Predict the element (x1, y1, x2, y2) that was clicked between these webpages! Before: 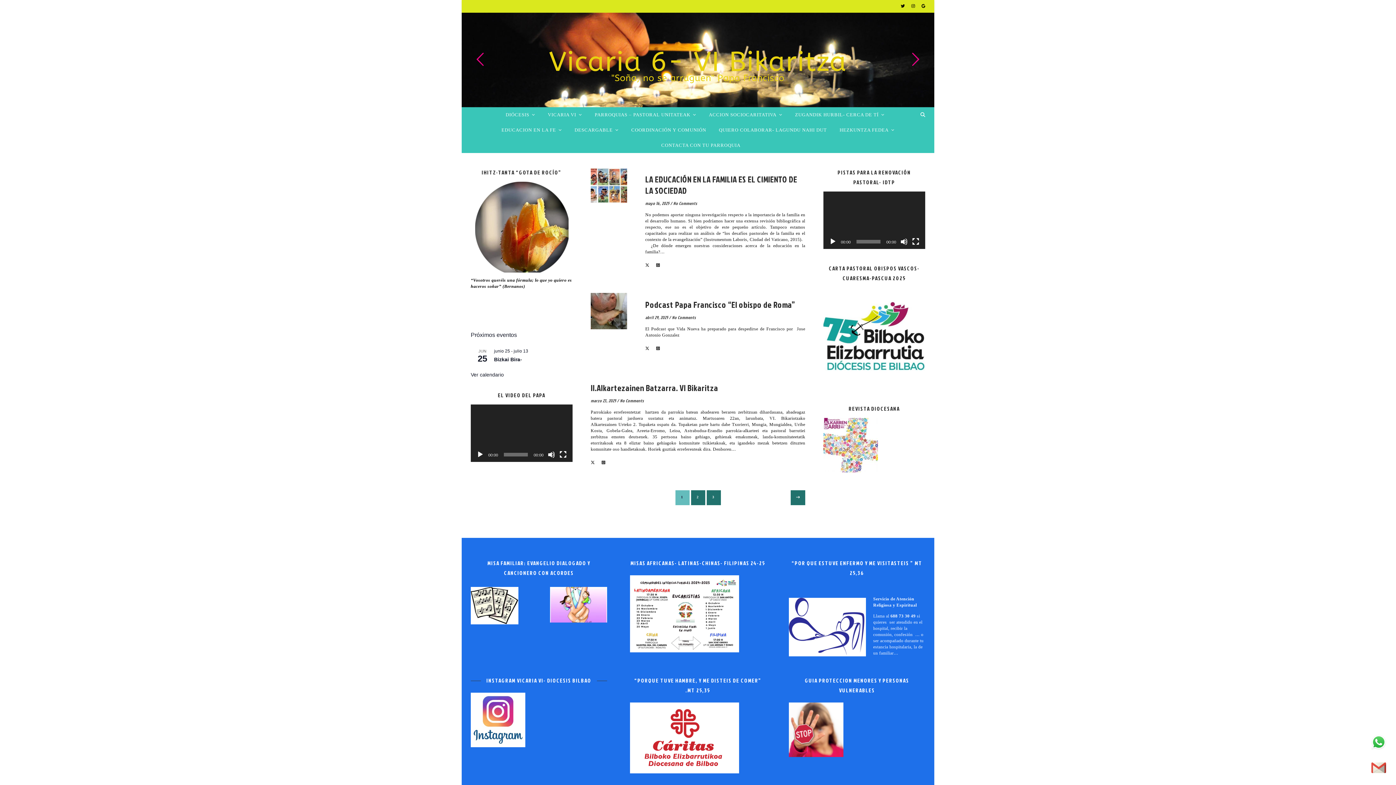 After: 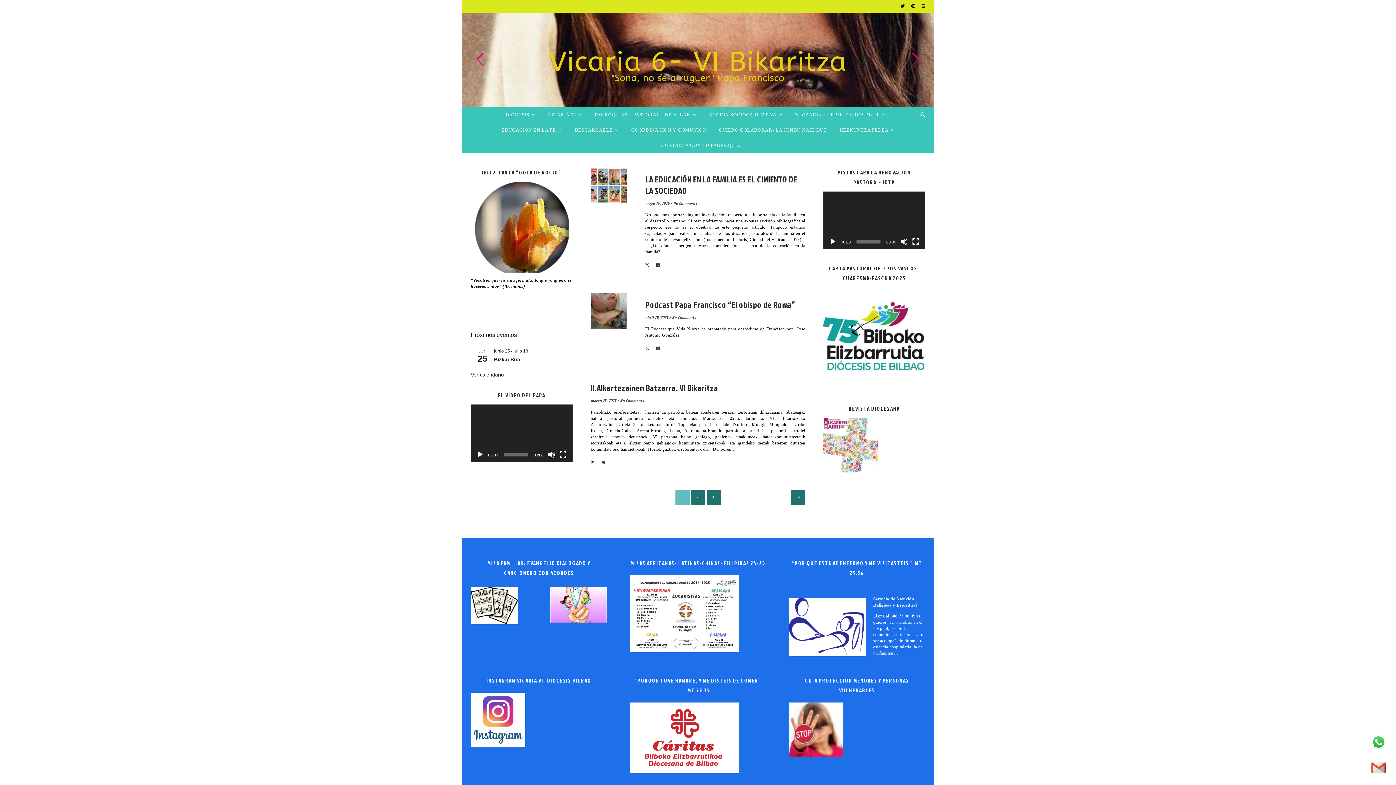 Action: bbox: (1370, 734, 1387, 750)